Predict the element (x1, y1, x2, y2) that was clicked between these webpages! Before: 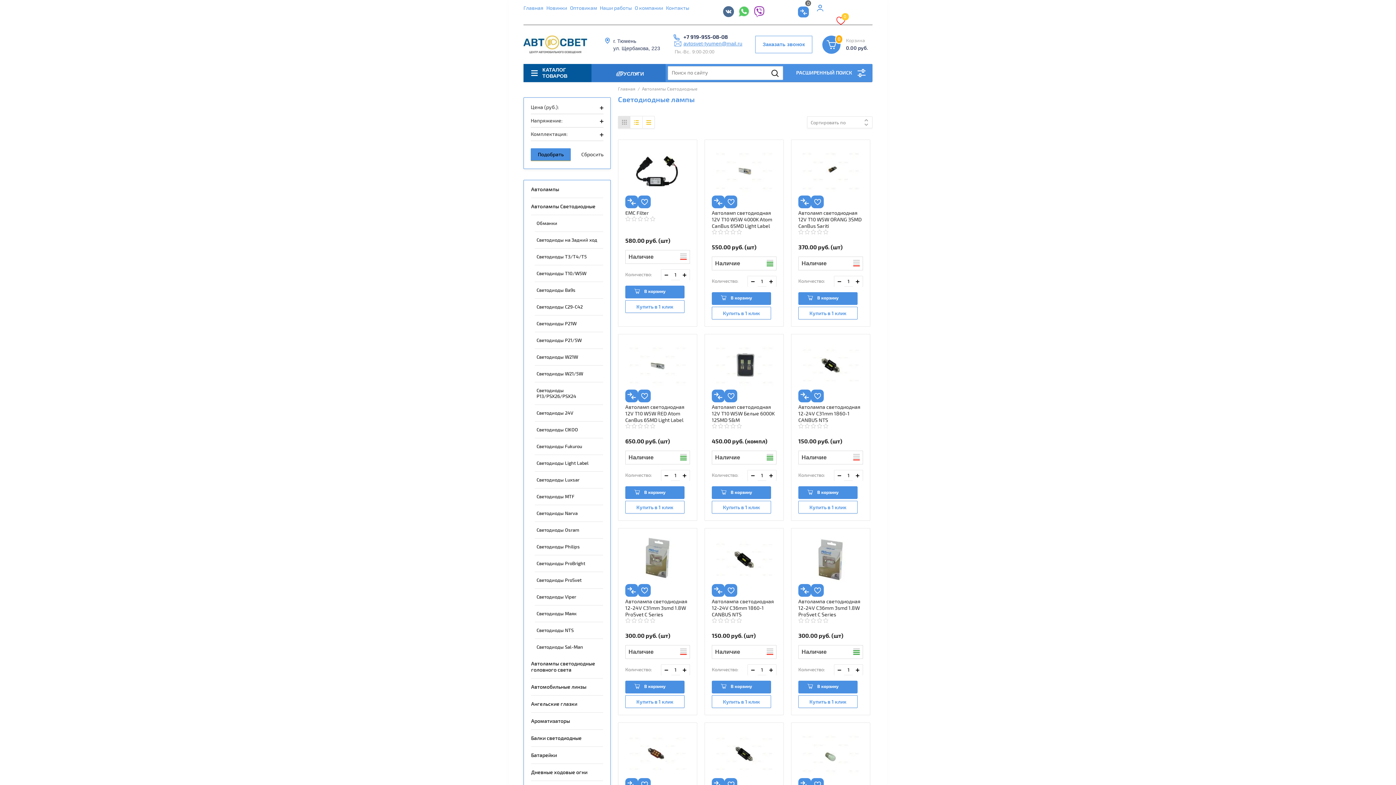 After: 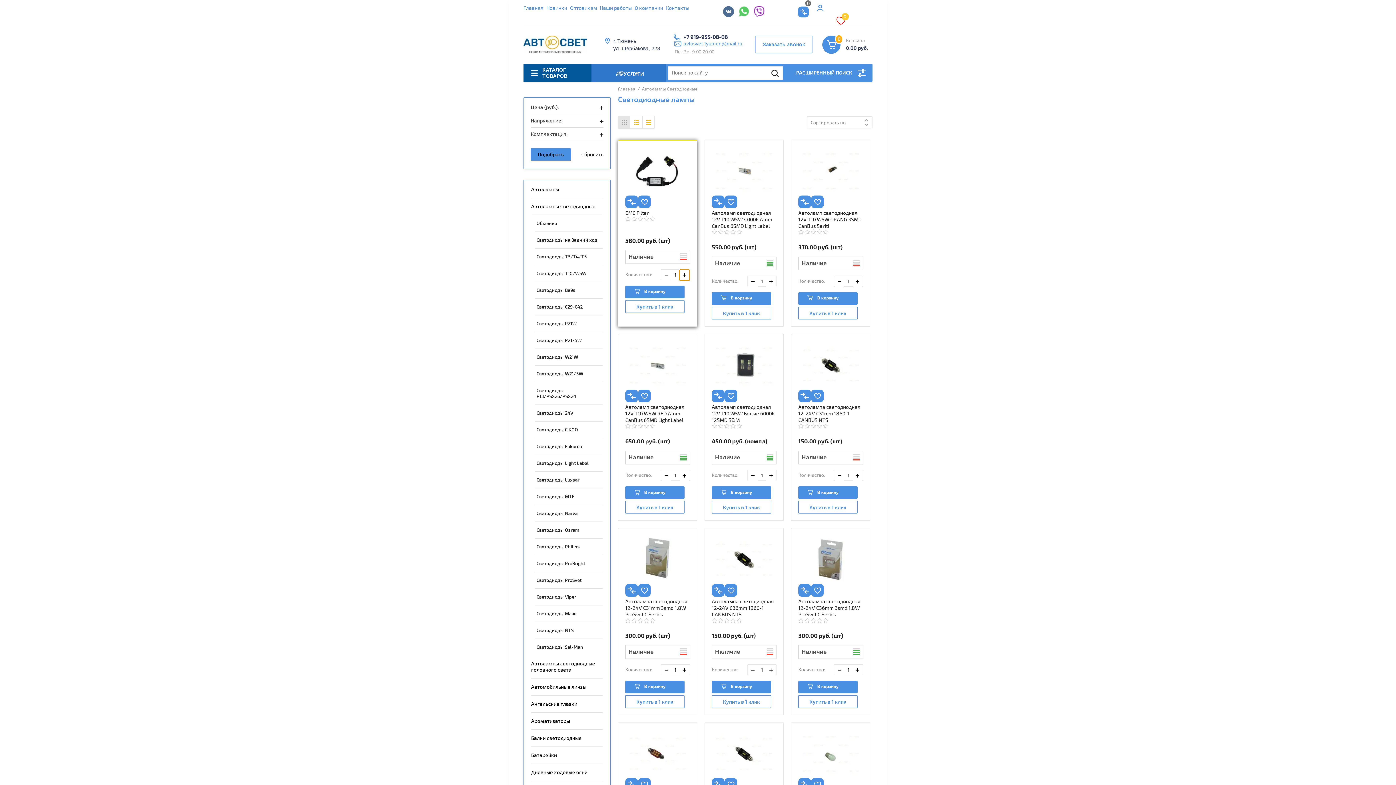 Action: bbox: (679, 269, 689, 280)